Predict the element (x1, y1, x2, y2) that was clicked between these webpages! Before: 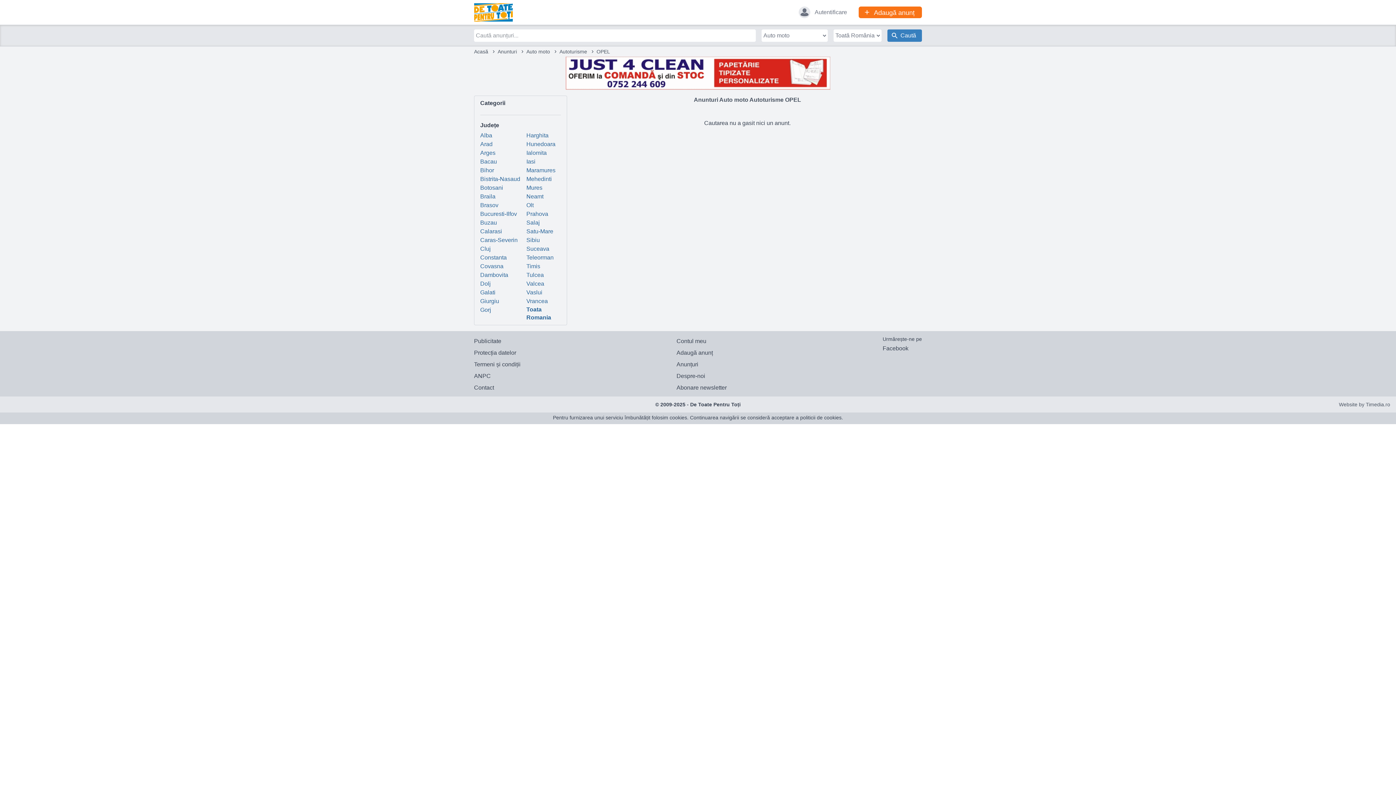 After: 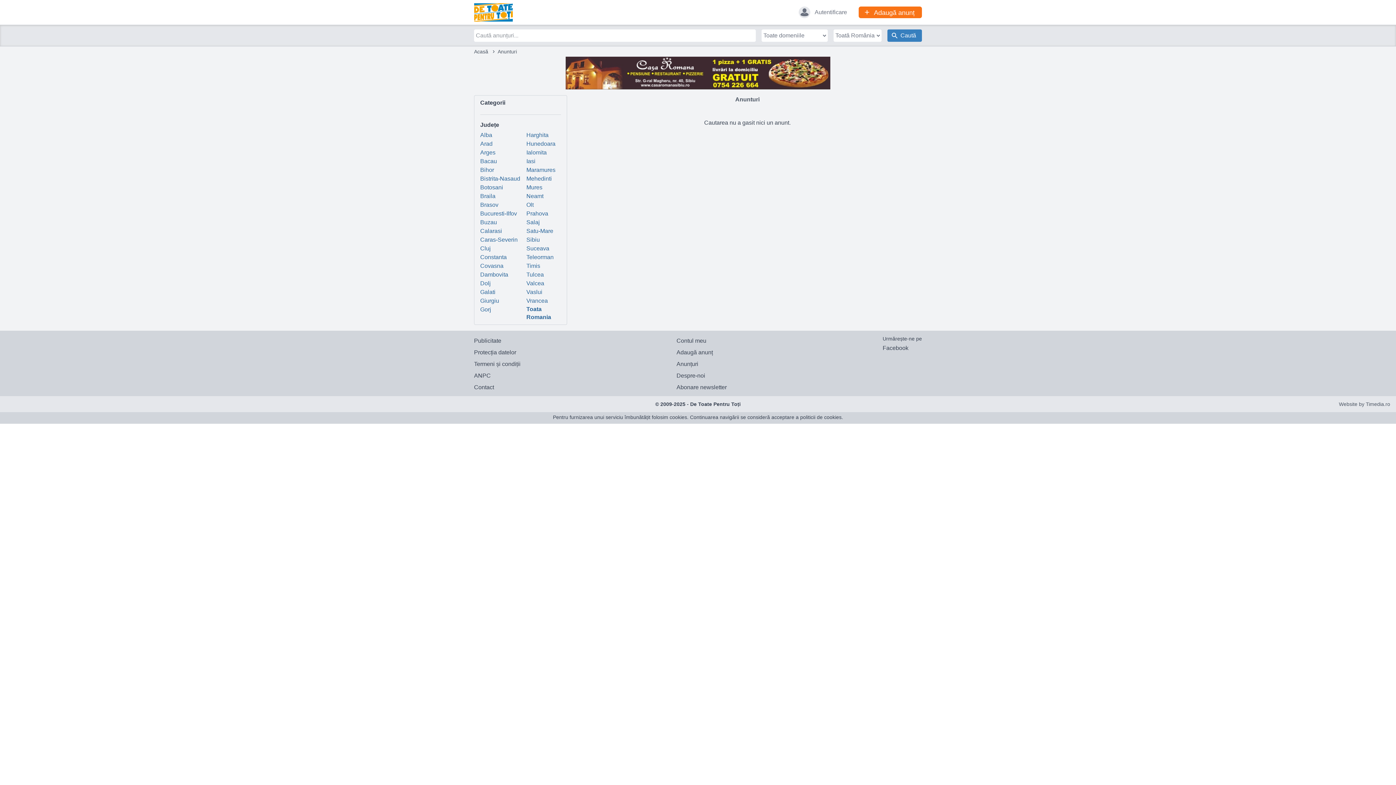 Action: bbox: (497, 48, 517, 54) label: Anunturi